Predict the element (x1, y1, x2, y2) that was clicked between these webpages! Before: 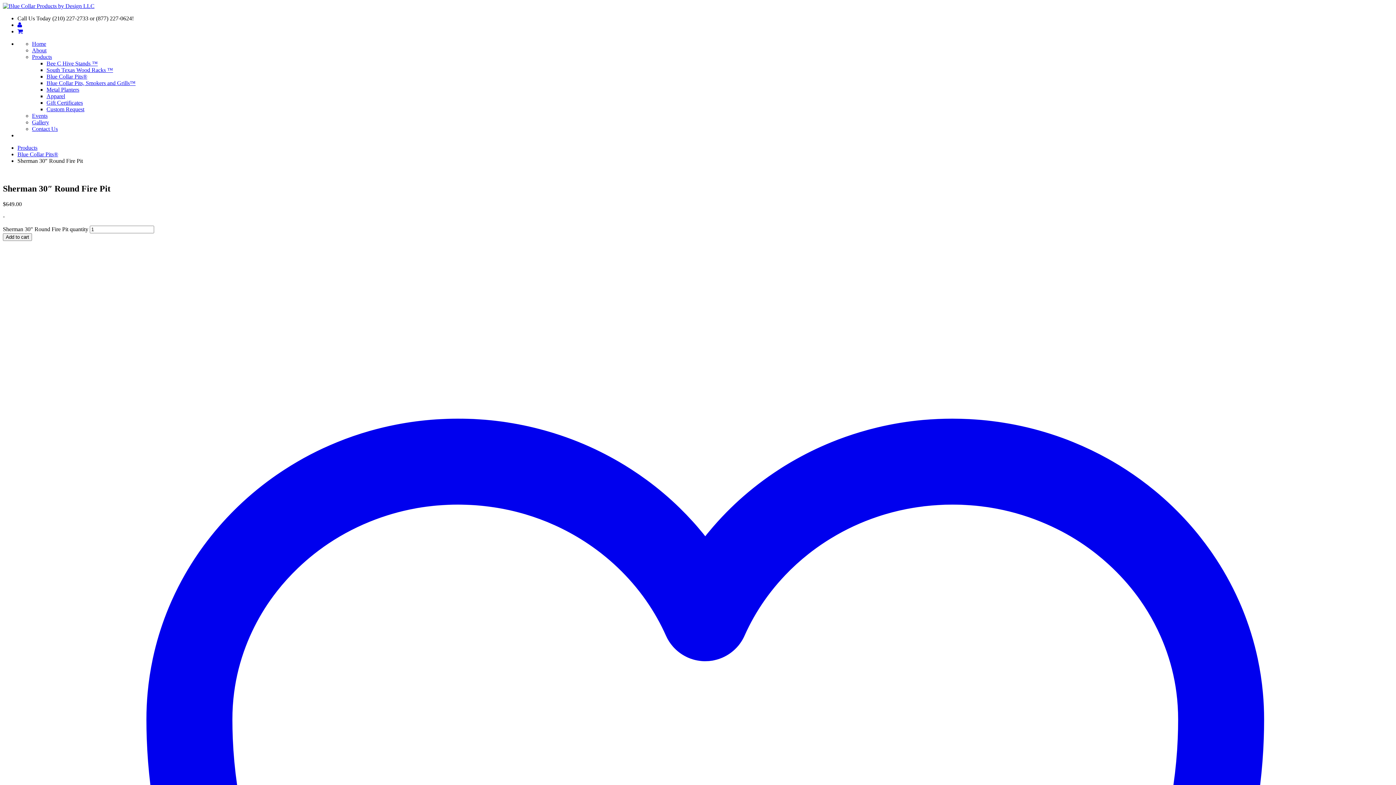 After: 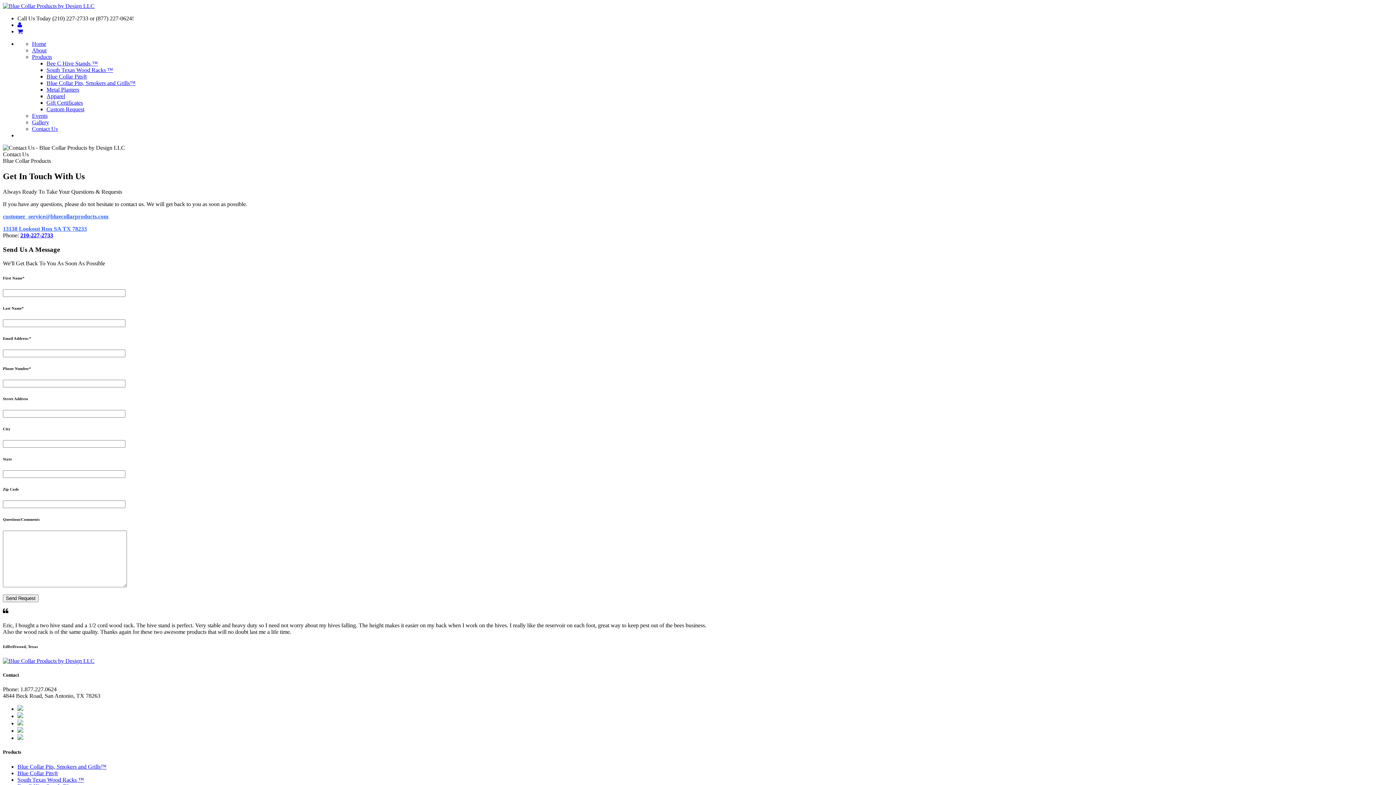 Action: label: Contact Us bbox: (32, 125, 57, 132)